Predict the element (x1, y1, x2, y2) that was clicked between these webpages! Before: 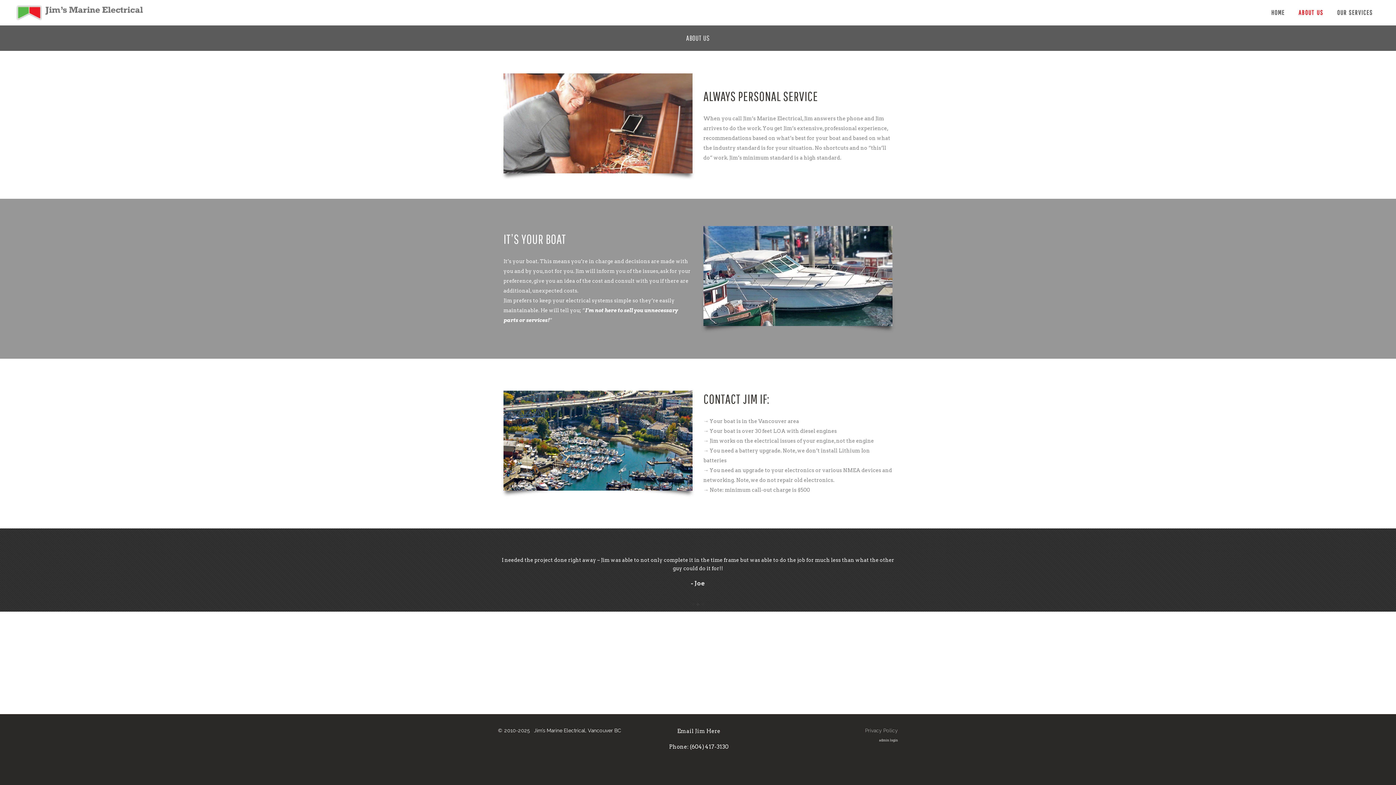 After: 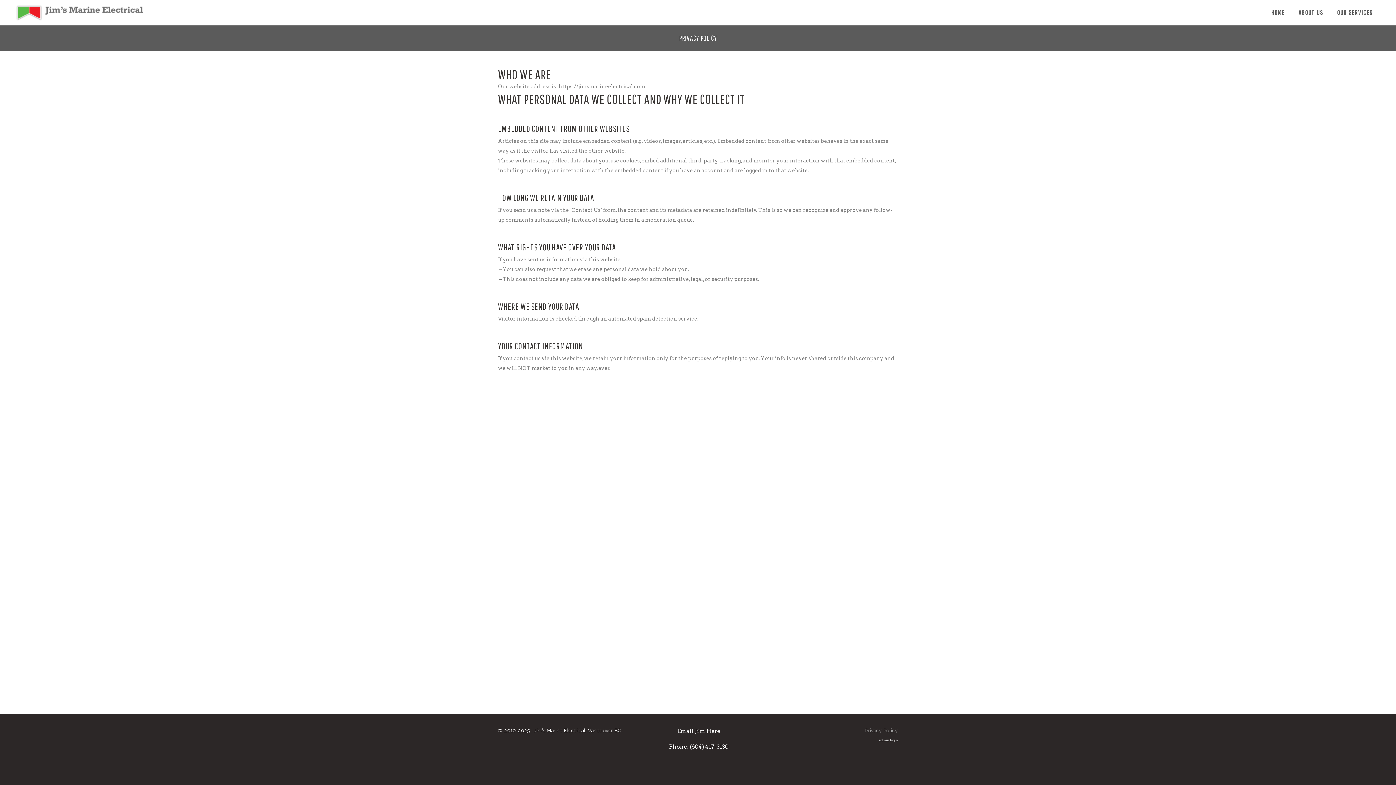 Action: bbox: (865, 728, 898, 733) label: Privacy Policy